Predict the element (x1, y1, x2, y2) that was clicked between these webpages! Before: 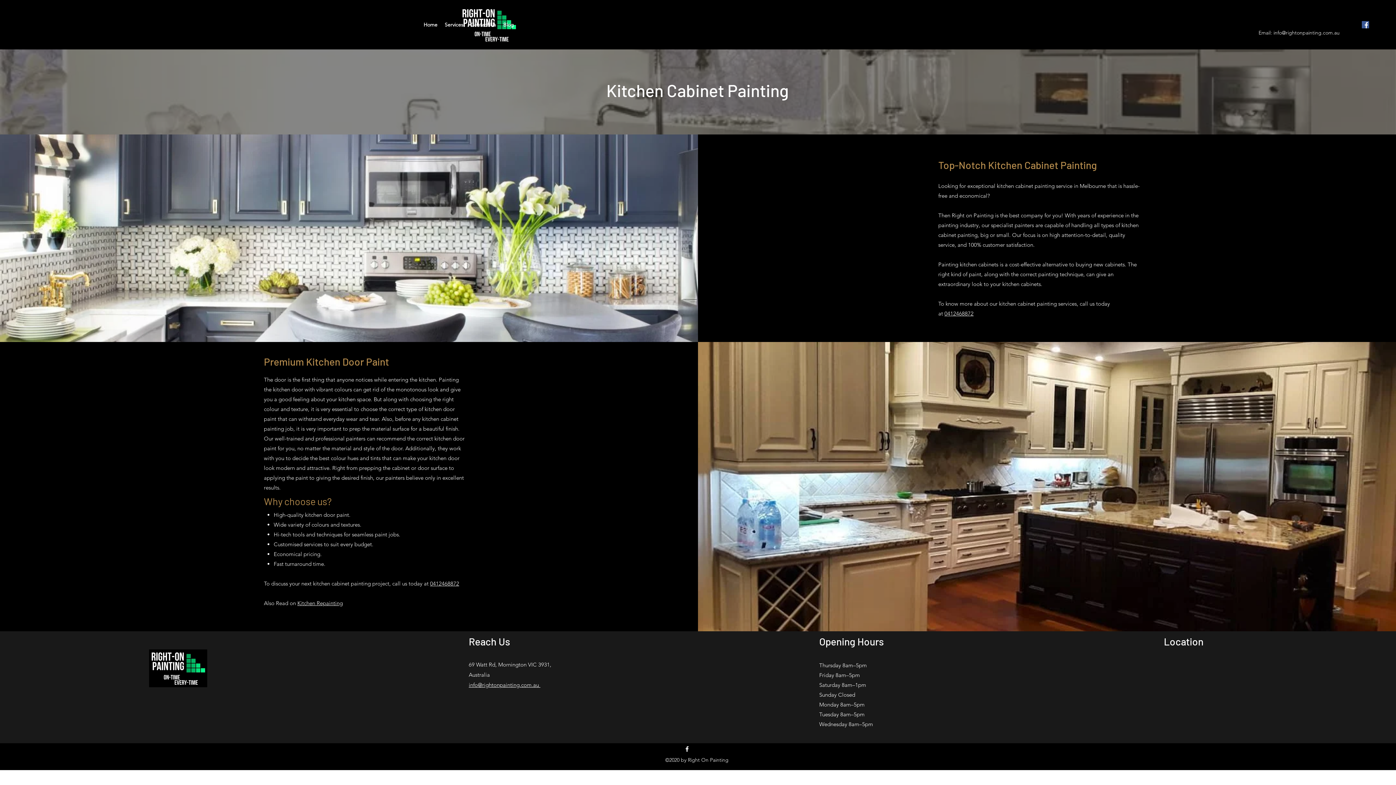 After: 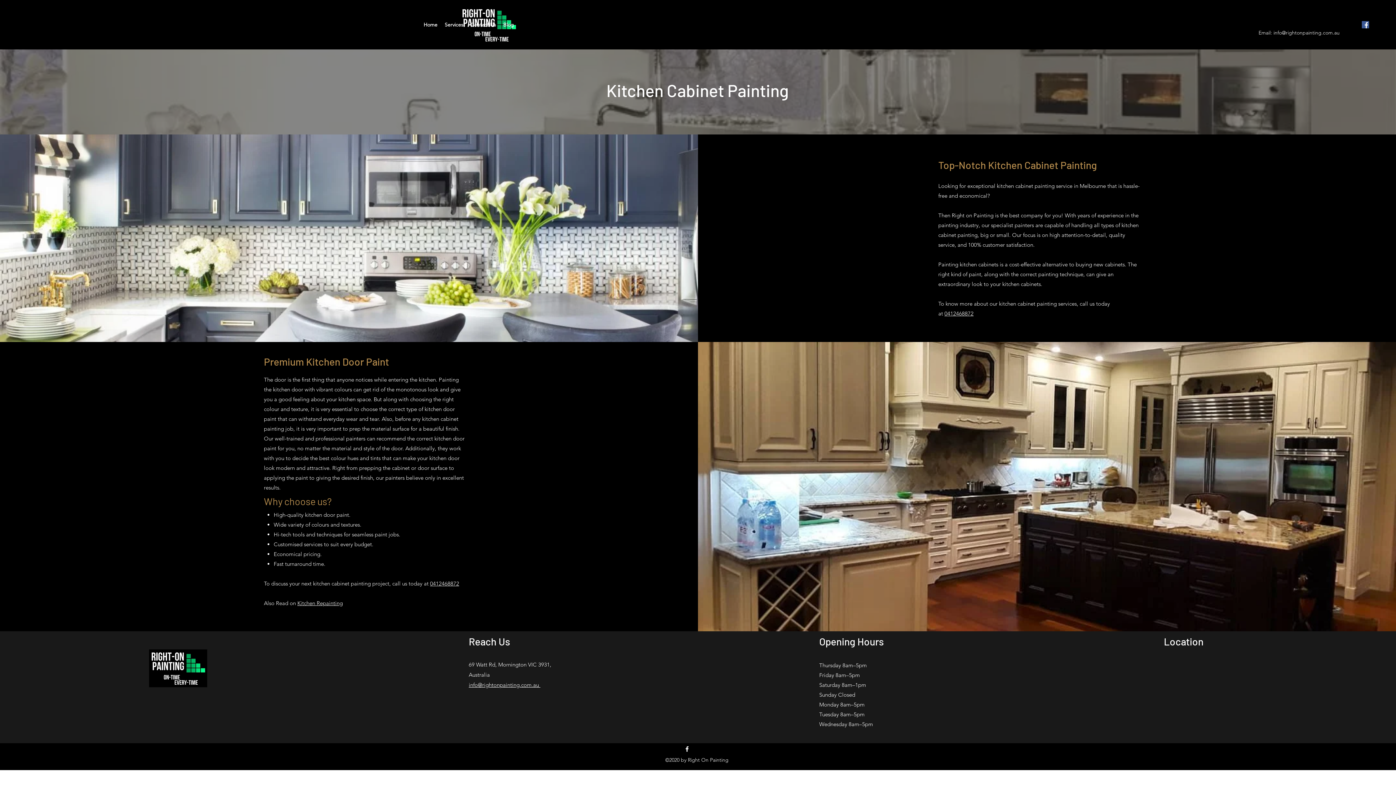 Action: bbox: (683, 745, 690, 753) label: facebook